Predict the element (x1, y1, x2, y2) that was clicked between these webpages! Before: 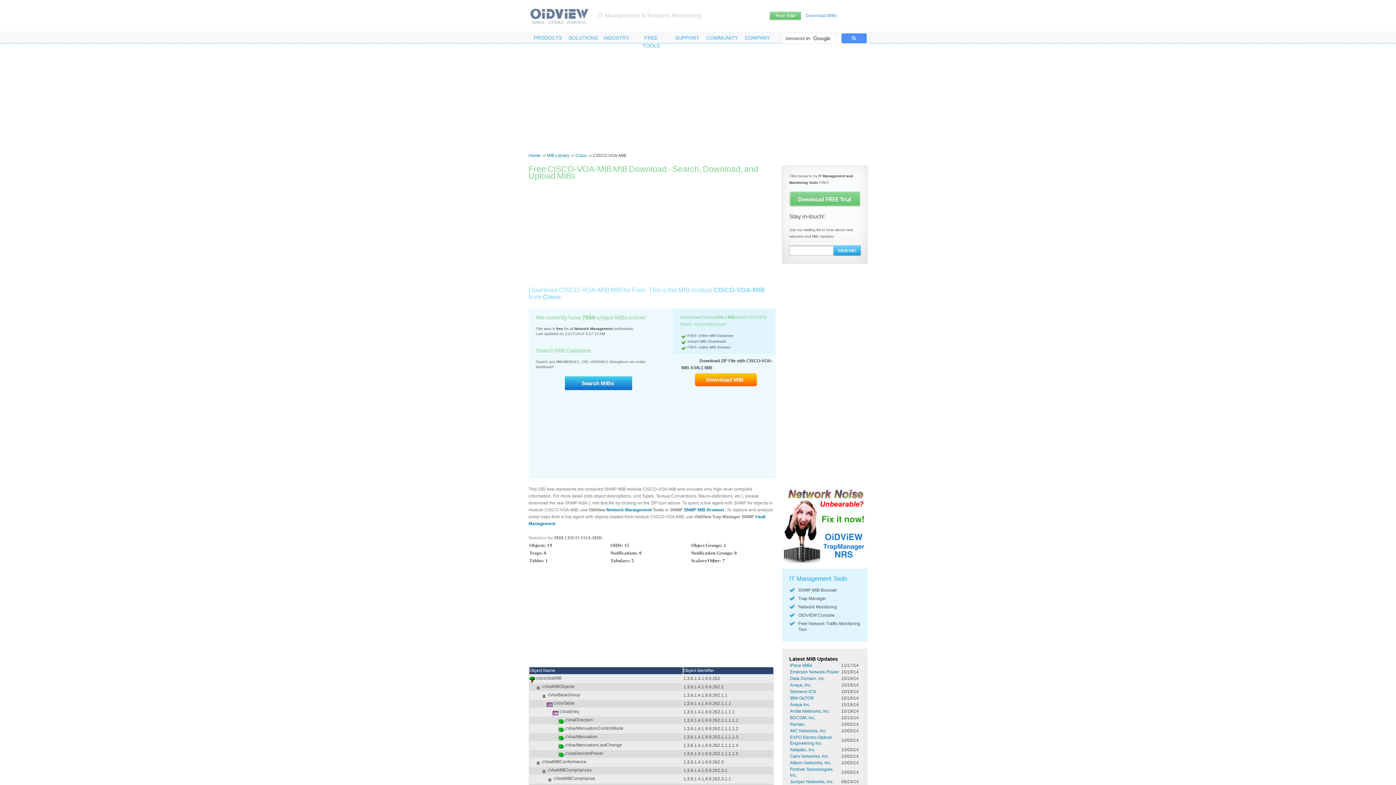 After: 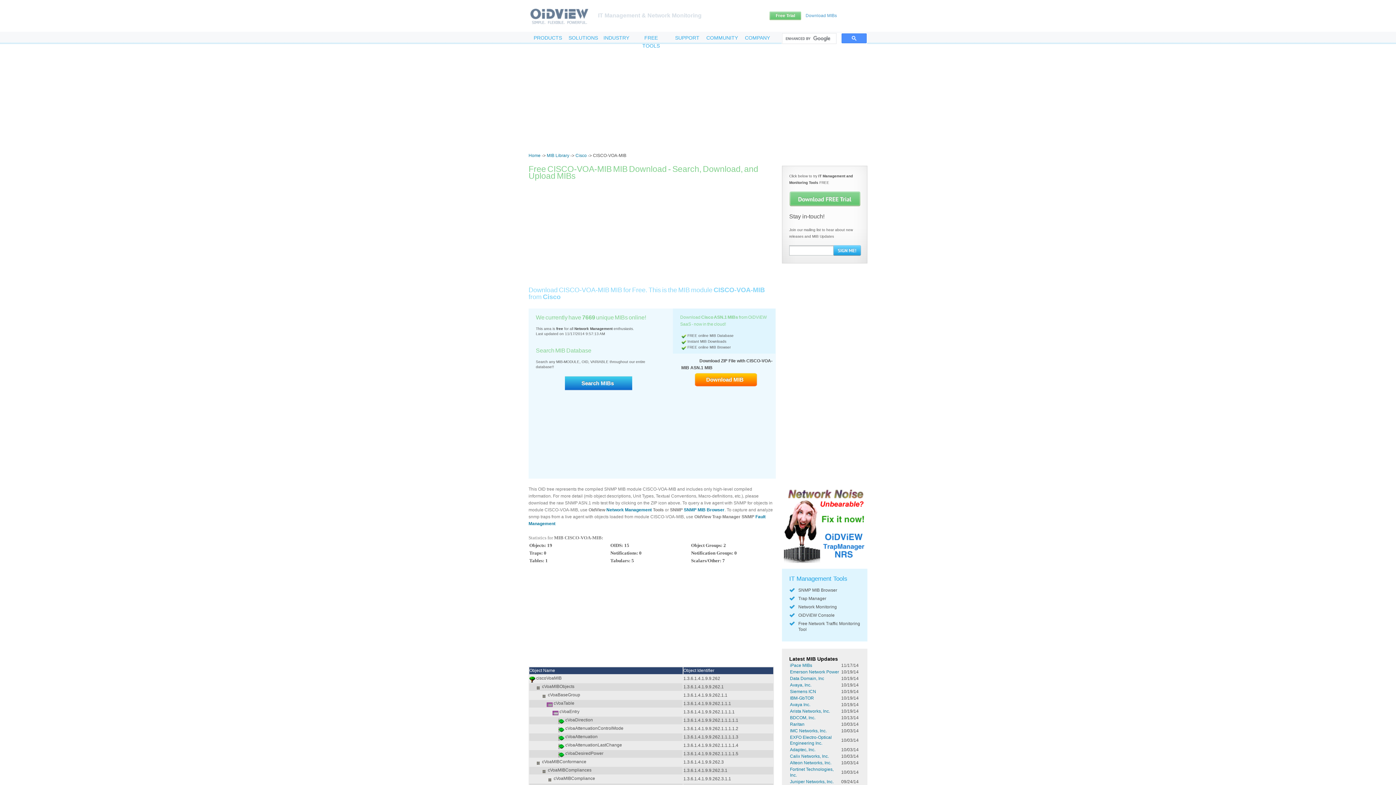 Action: label: SIGN UP bbox: (833, 245, 861, 256)